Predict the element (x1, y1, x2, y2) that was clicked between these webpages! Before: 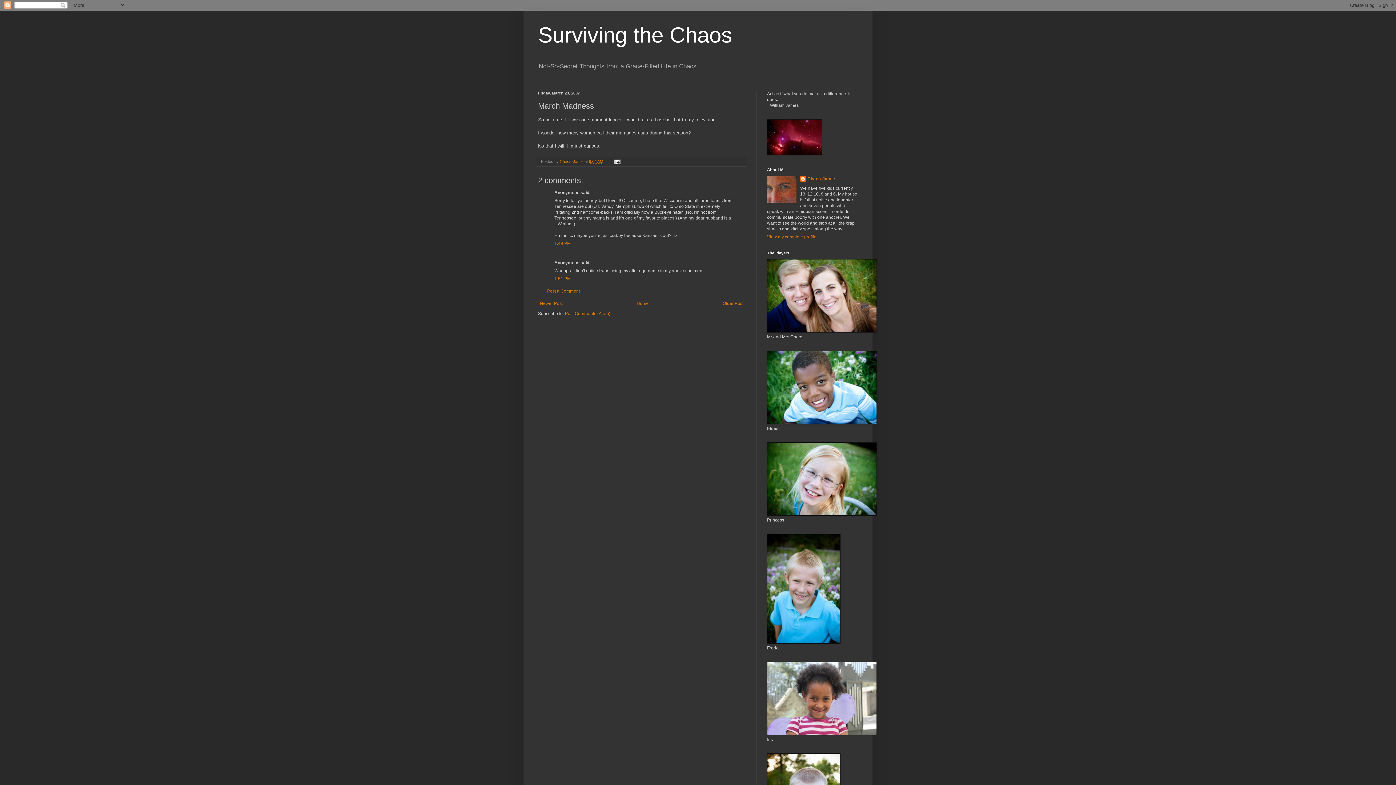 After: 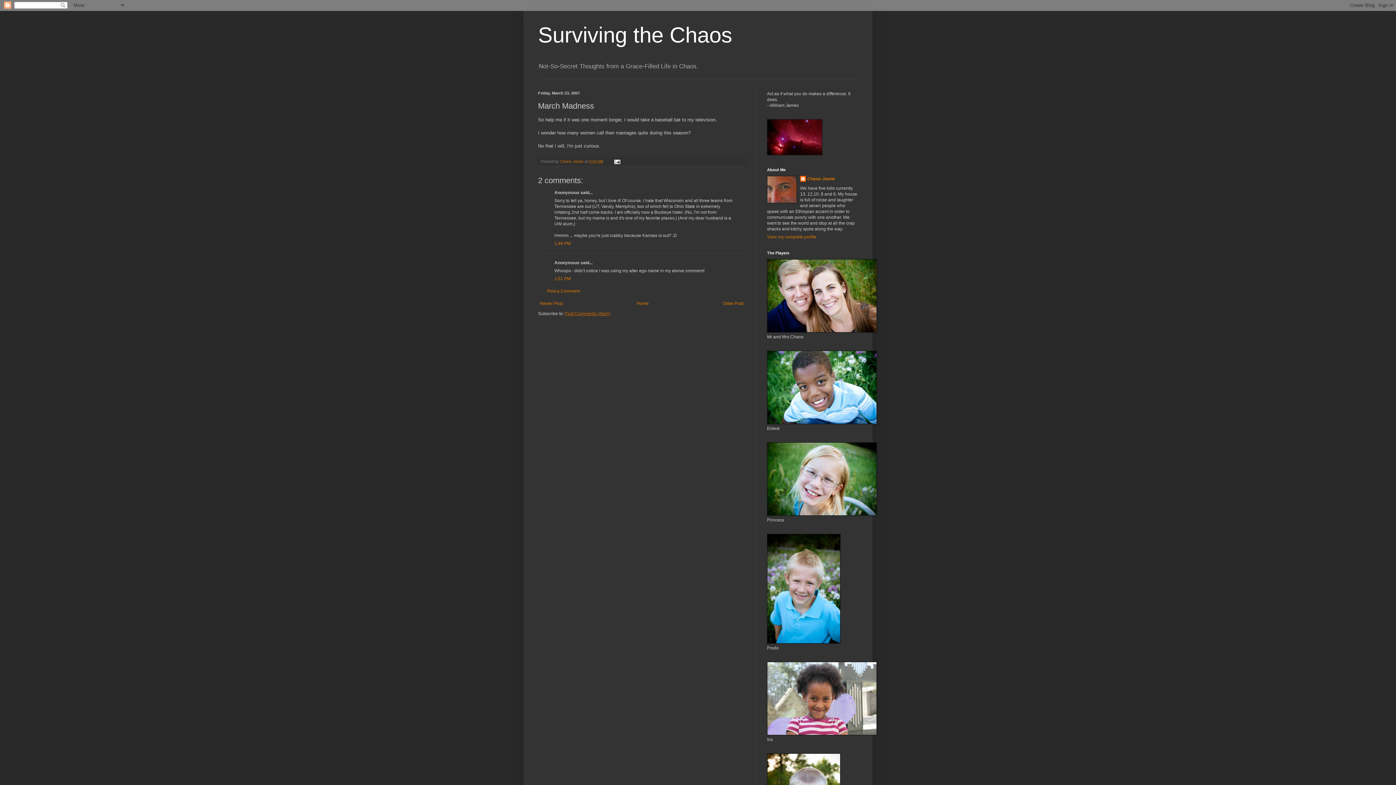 Action: bbox: (565, 311, 610, 316) label: Post Comments (Atom)